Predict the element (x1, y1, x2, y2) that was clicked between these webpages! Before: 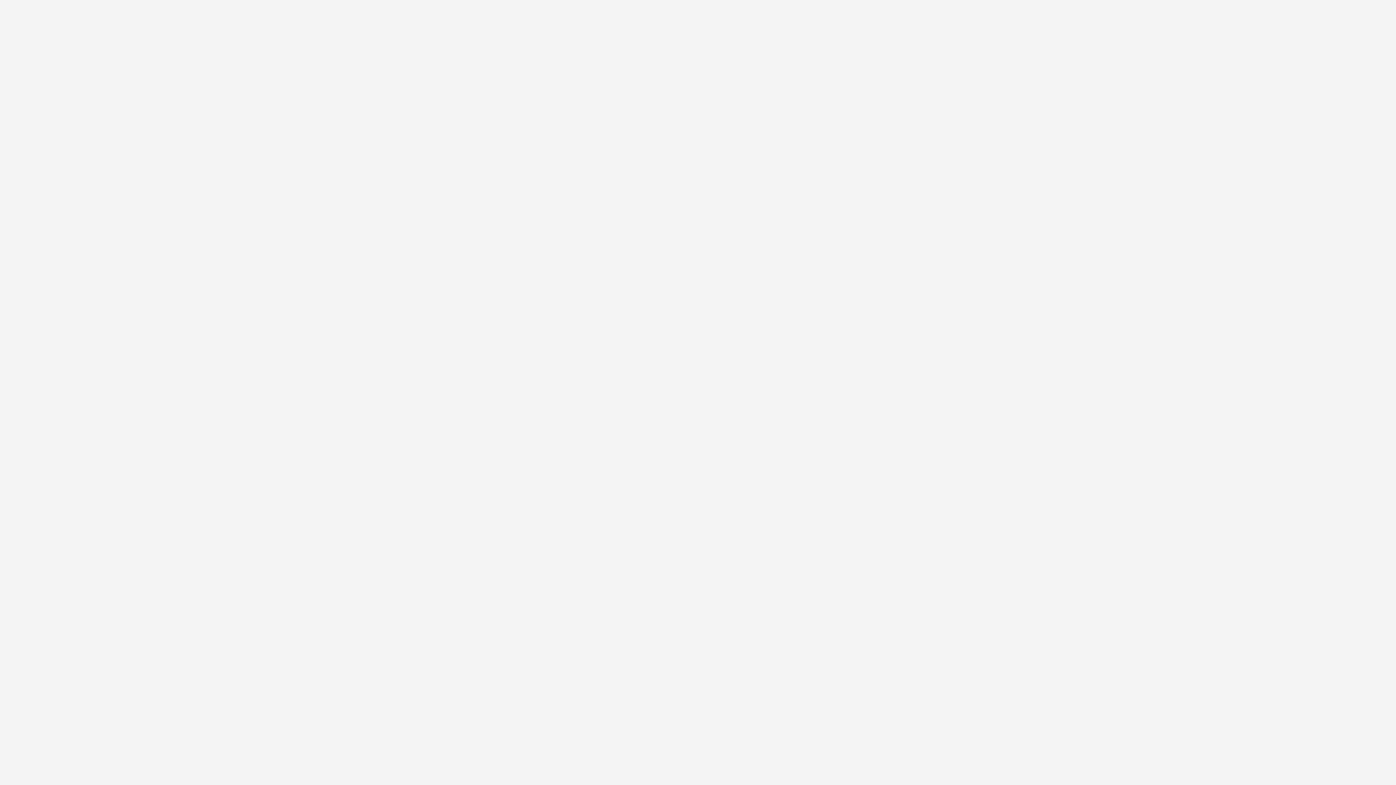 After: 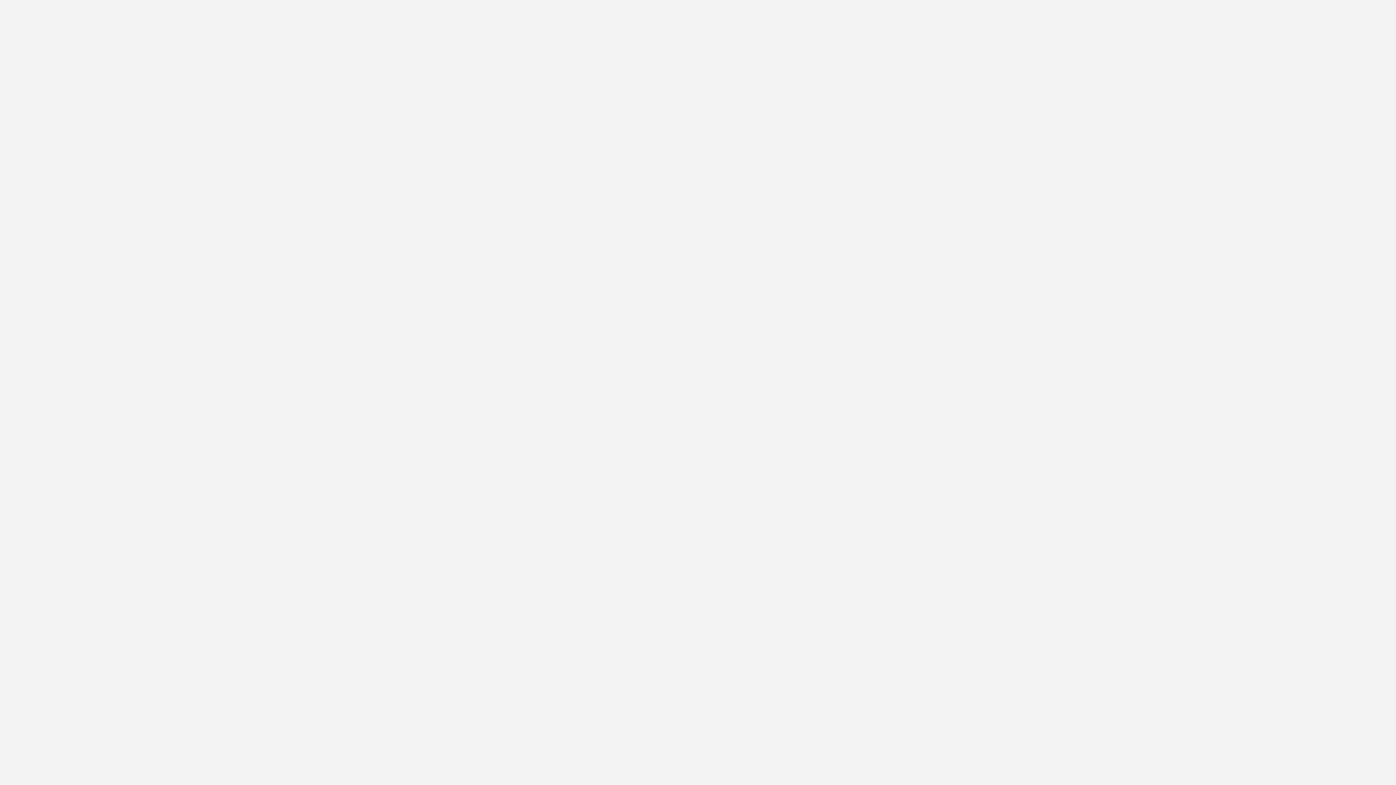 Action: label: Статьи bbox: (586, 0, 602, 22)